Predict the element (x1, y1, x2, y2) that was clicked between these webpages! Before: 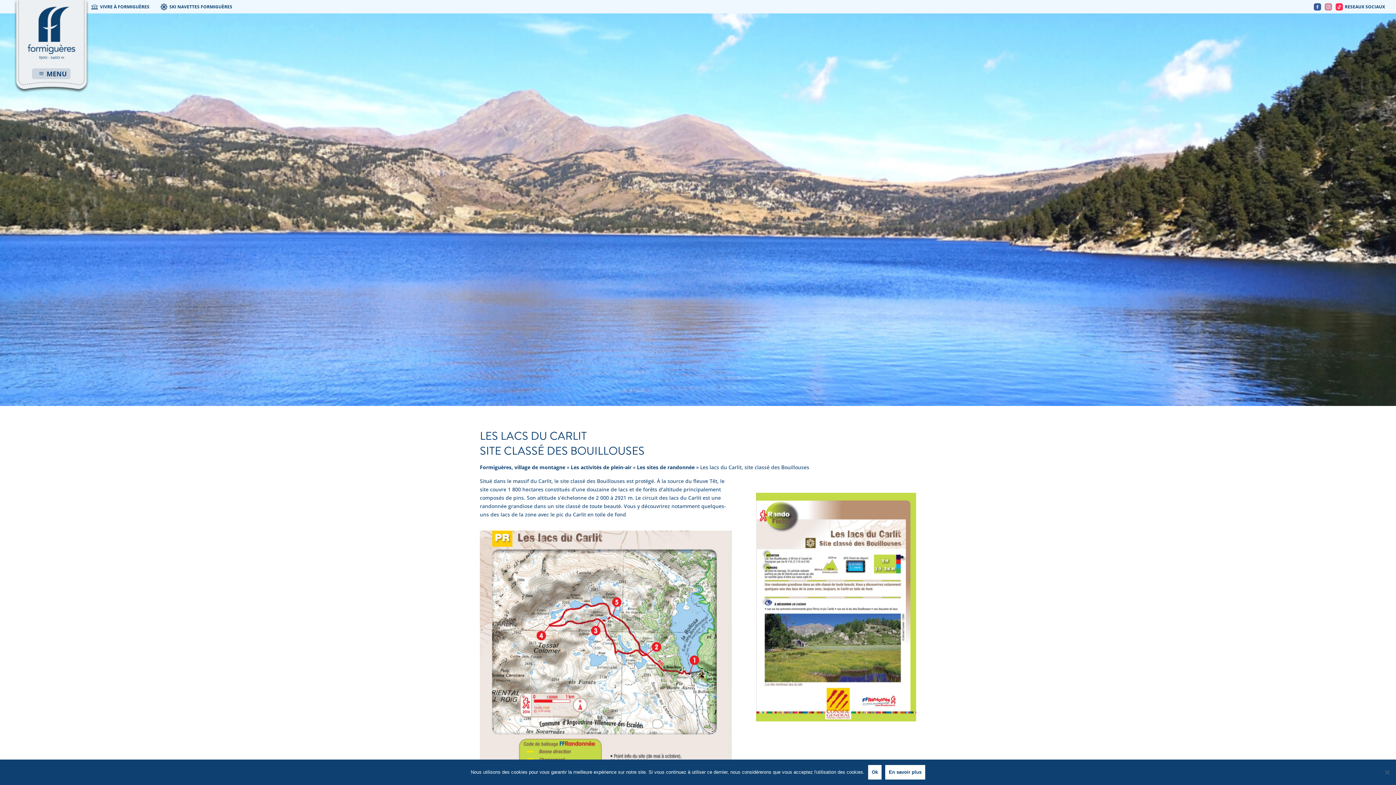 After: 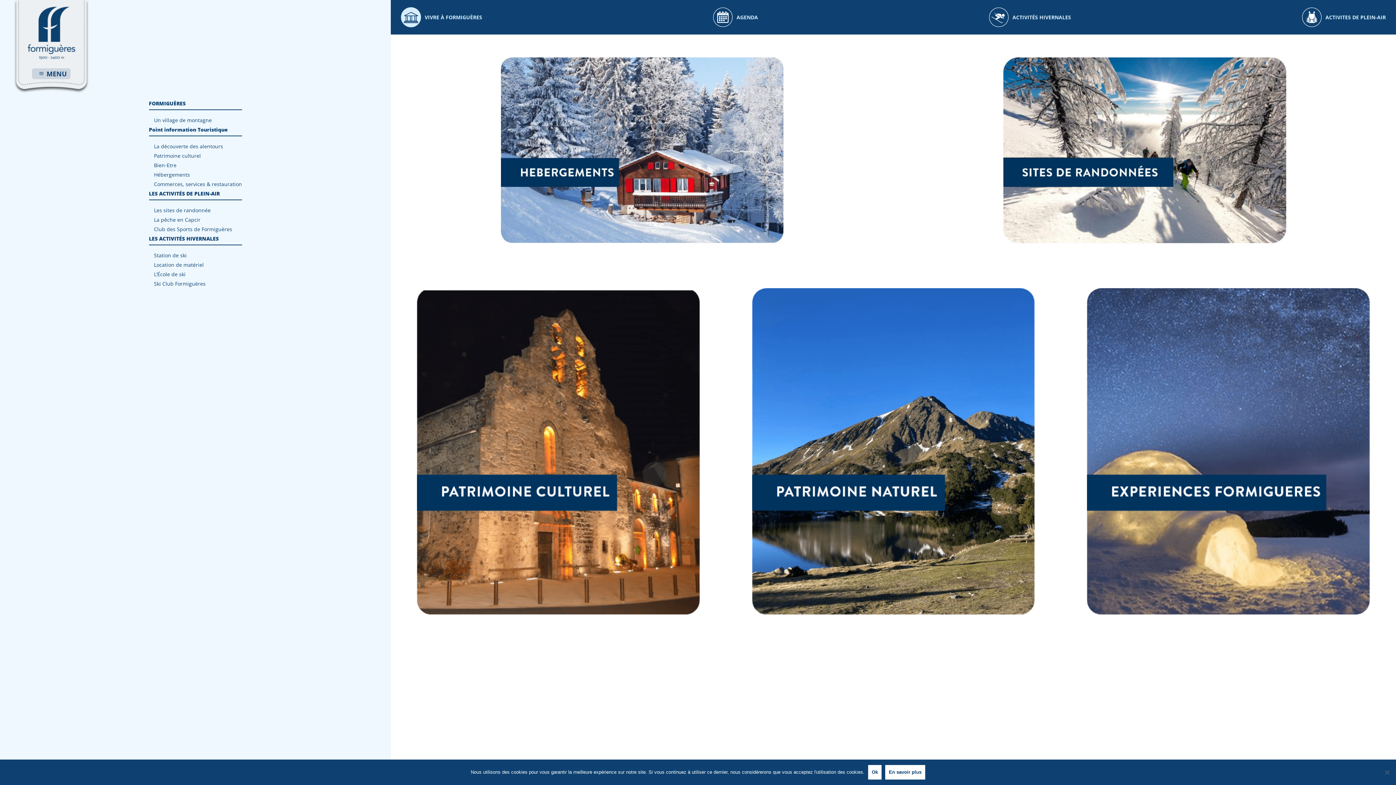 Action: bbox: (32, 68, 70, 79) label: MENU